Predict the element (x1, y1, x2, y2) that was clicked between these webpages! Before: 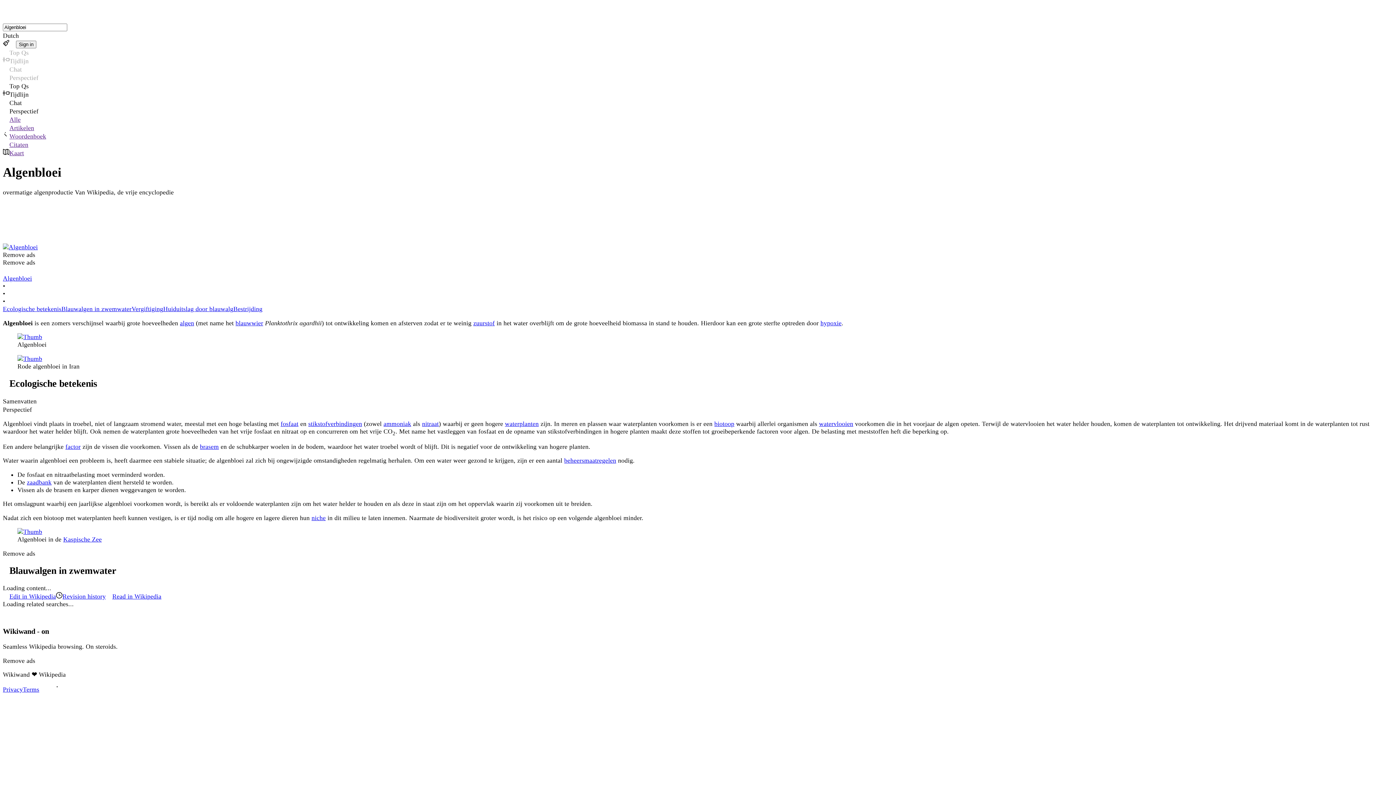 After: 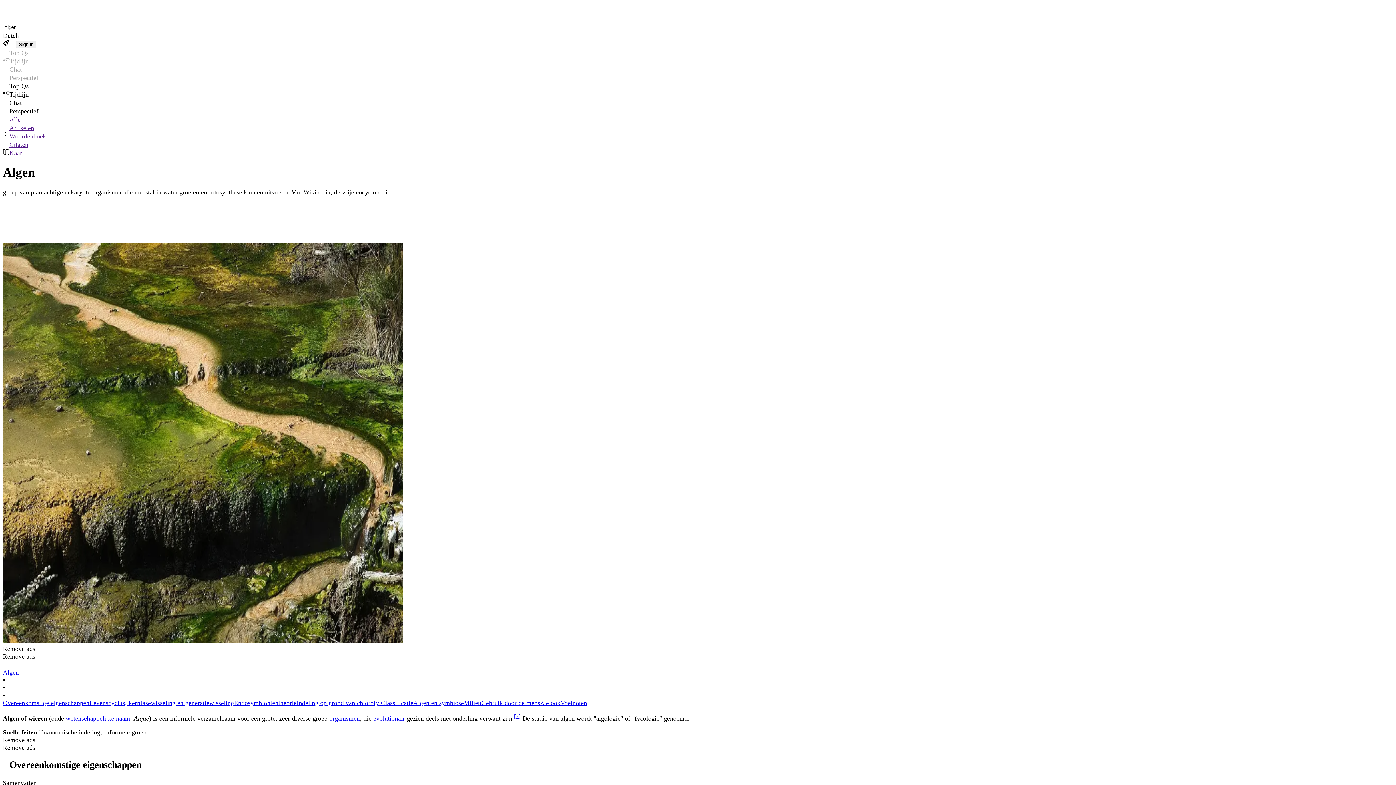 Action: bbox: (180, 319, 194, 326) label: algen